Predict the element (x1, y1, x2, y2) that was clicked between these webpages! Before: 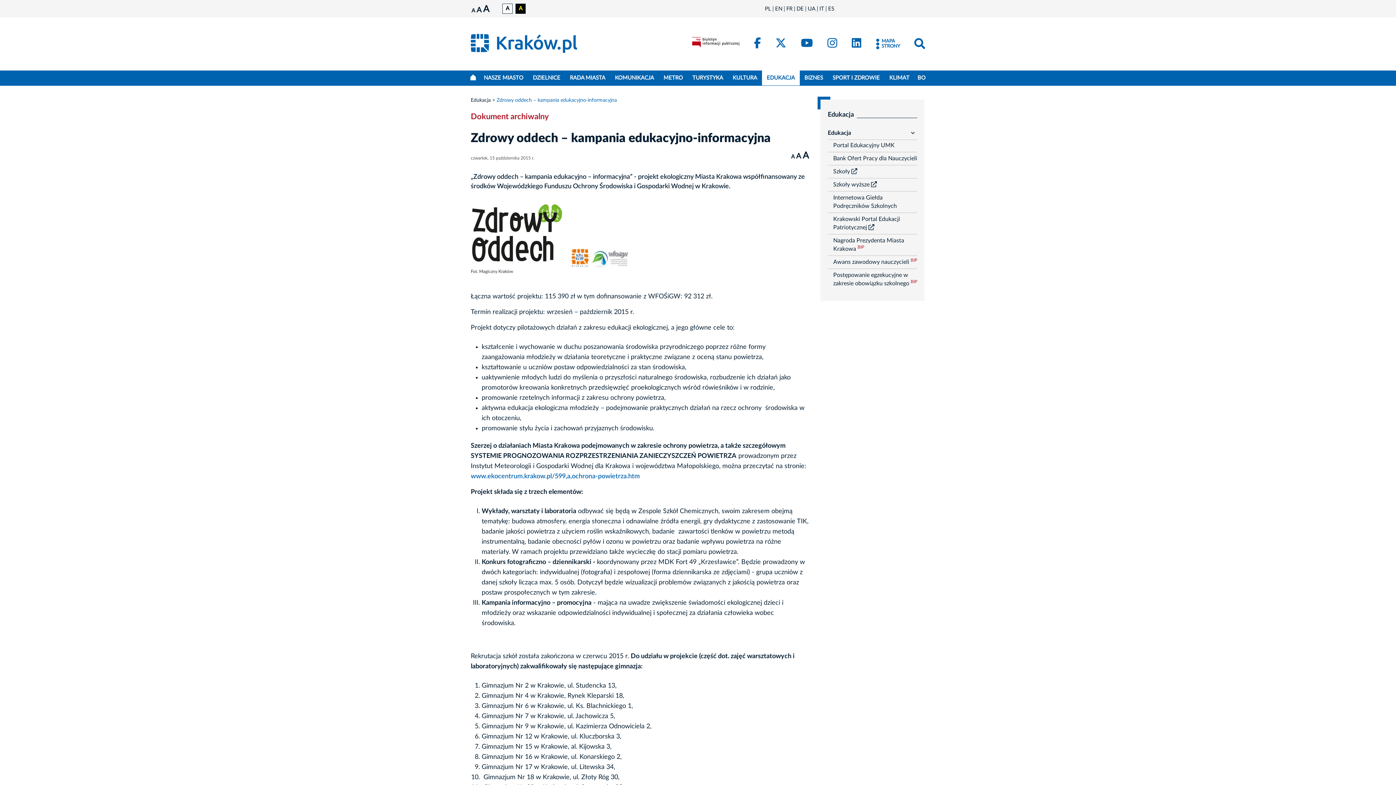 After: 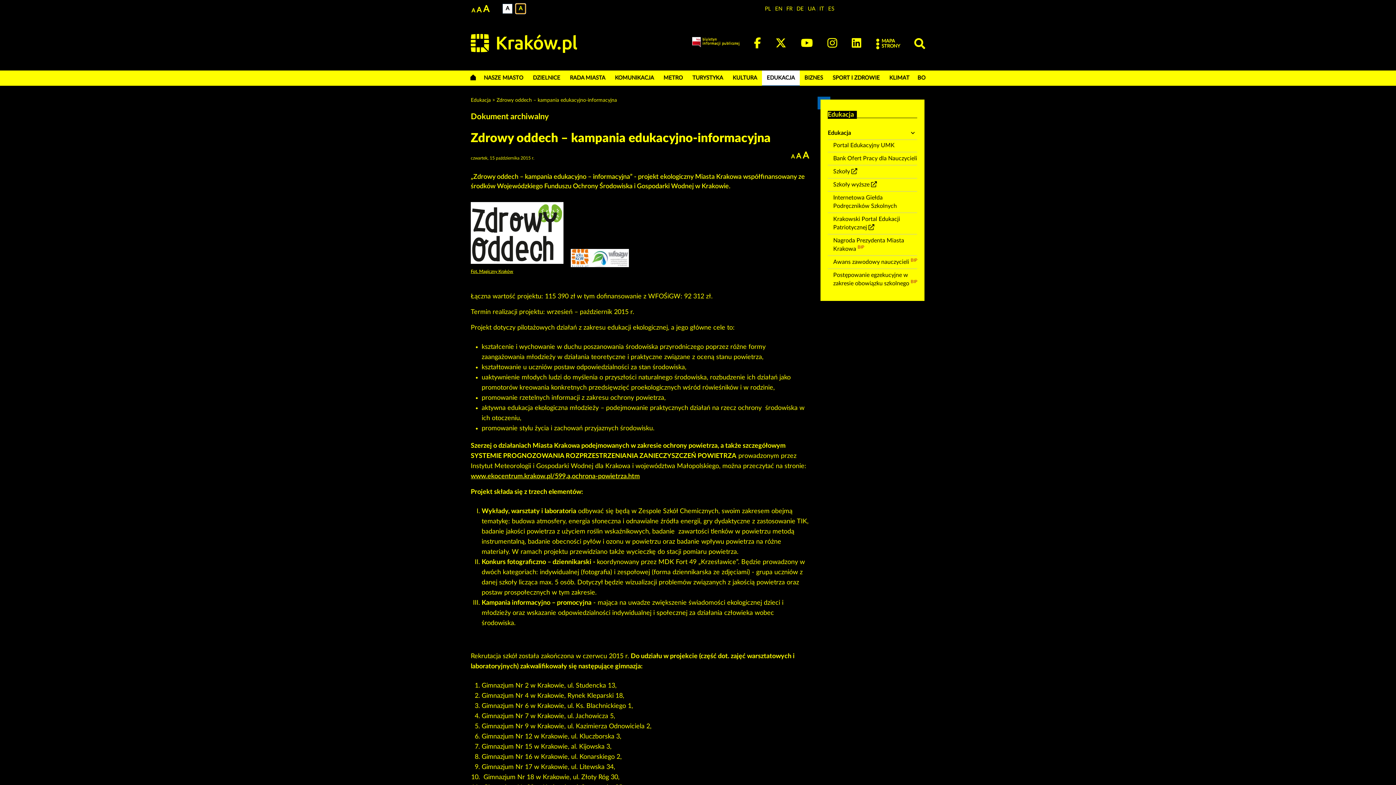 Action: bbox: (515, 3, 525, 13) label: Wersja czarno-zółta